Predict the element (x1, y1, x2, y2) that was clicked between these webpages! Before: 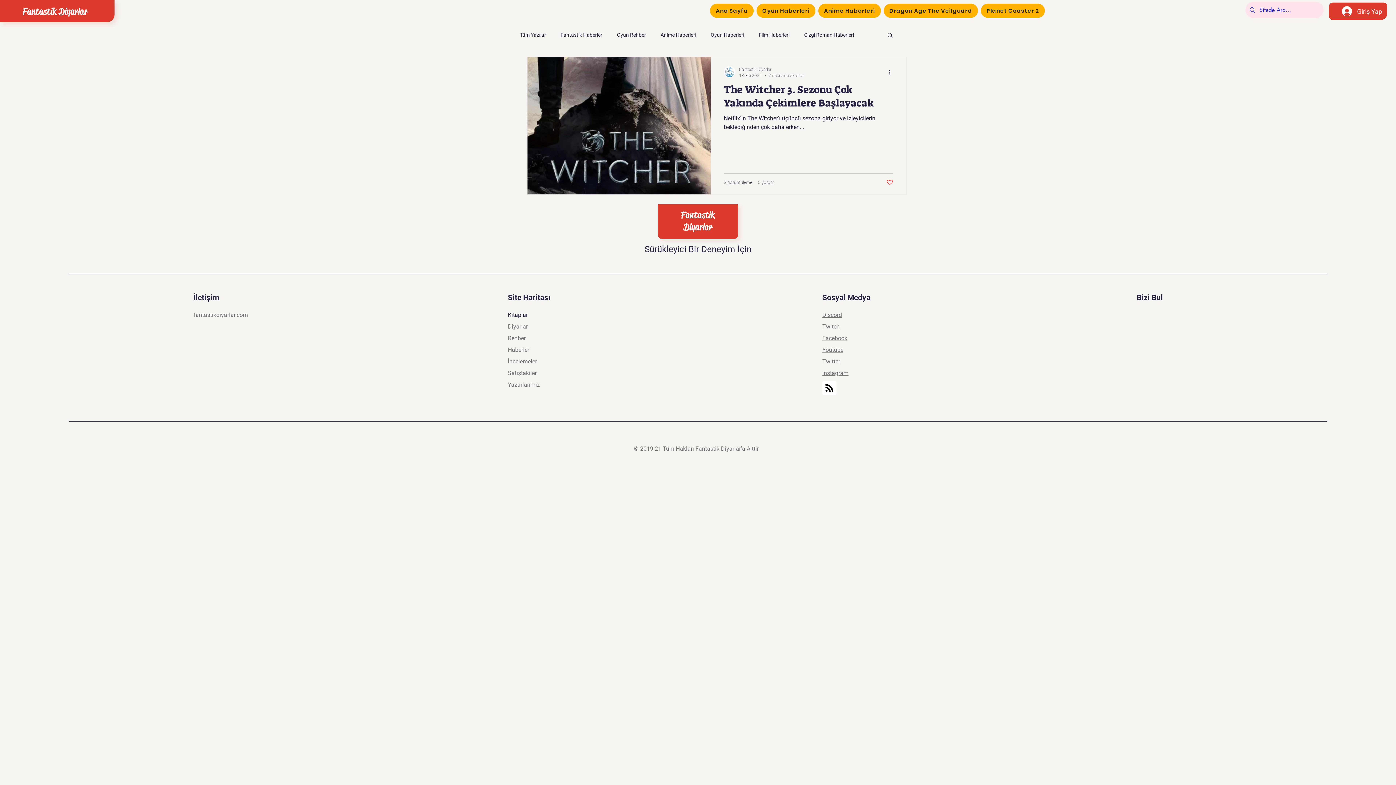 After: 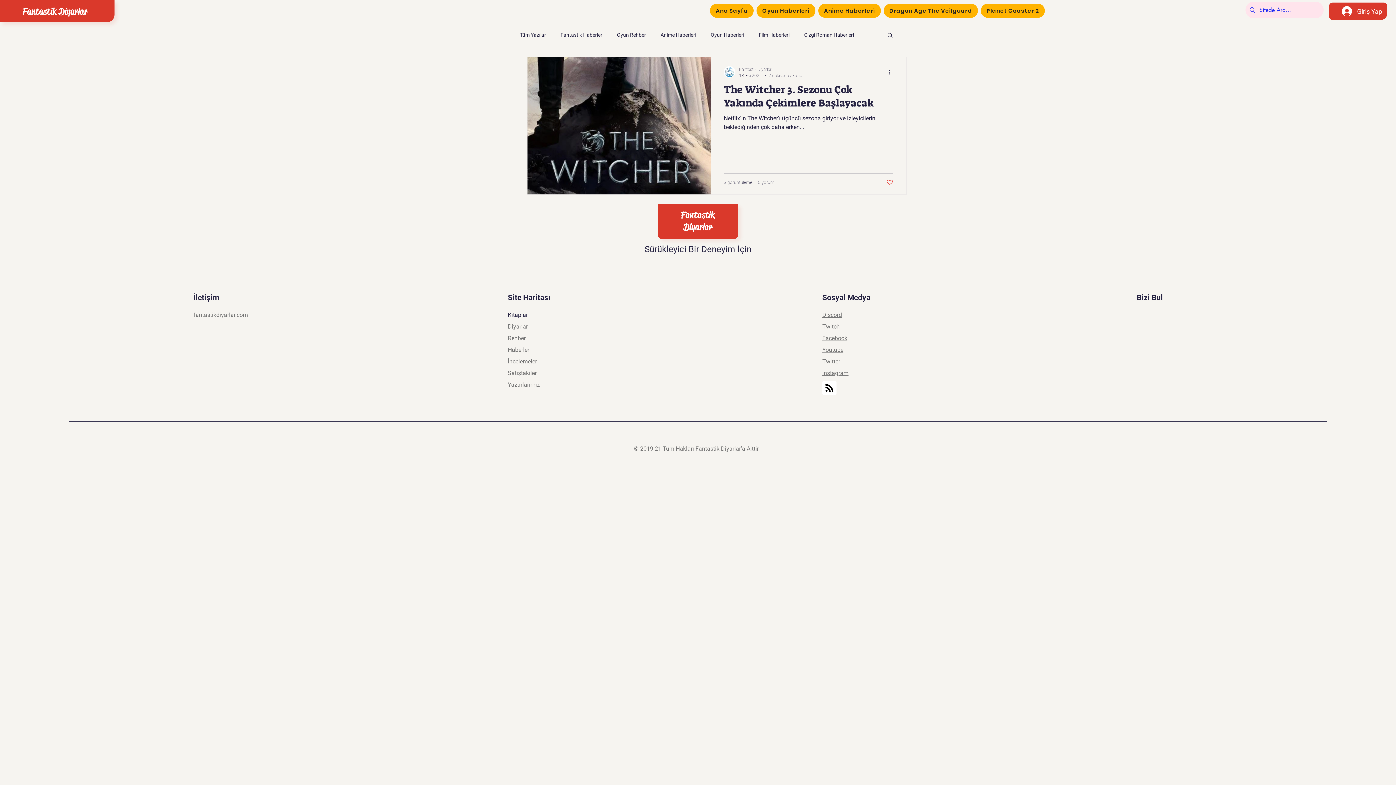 Action: label: Facebook bbox: (822, 334, 847, 341)